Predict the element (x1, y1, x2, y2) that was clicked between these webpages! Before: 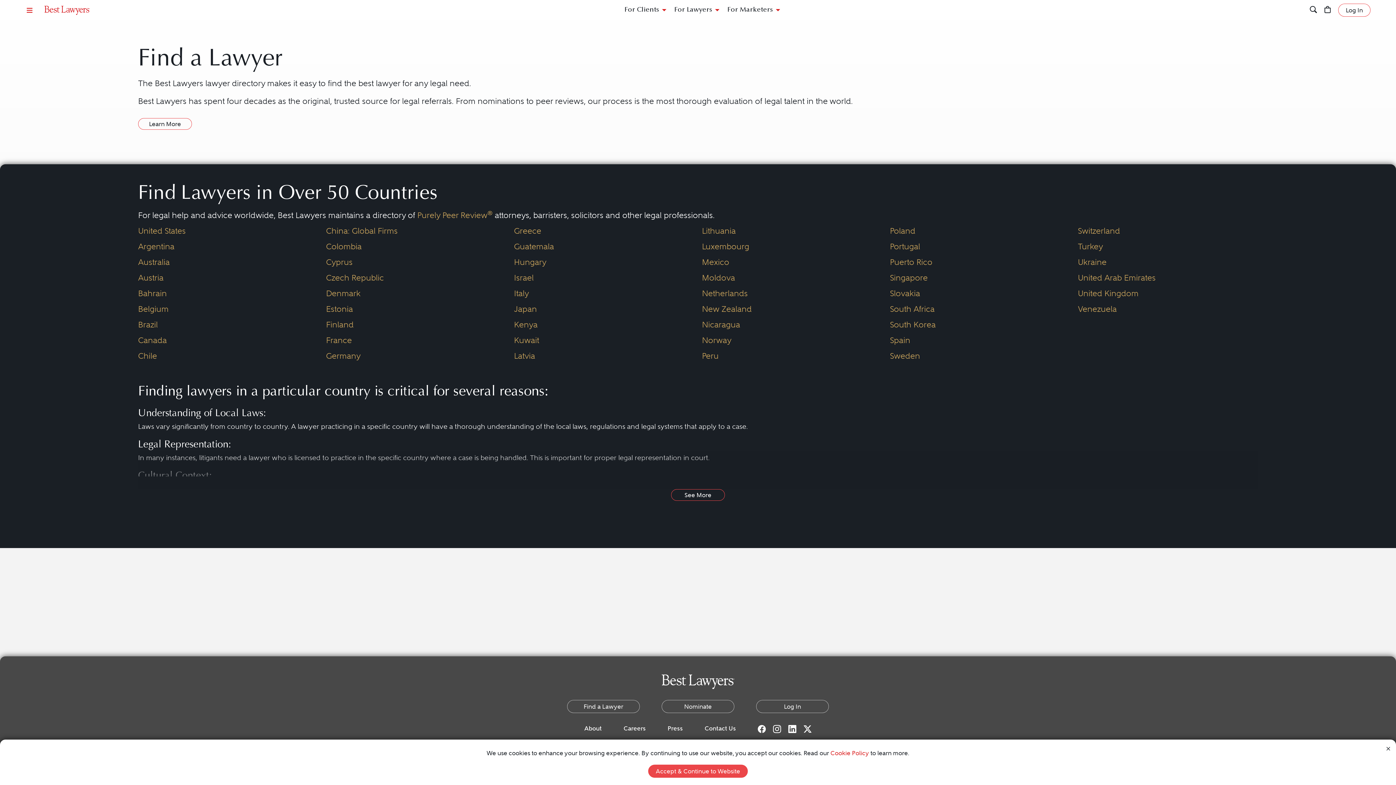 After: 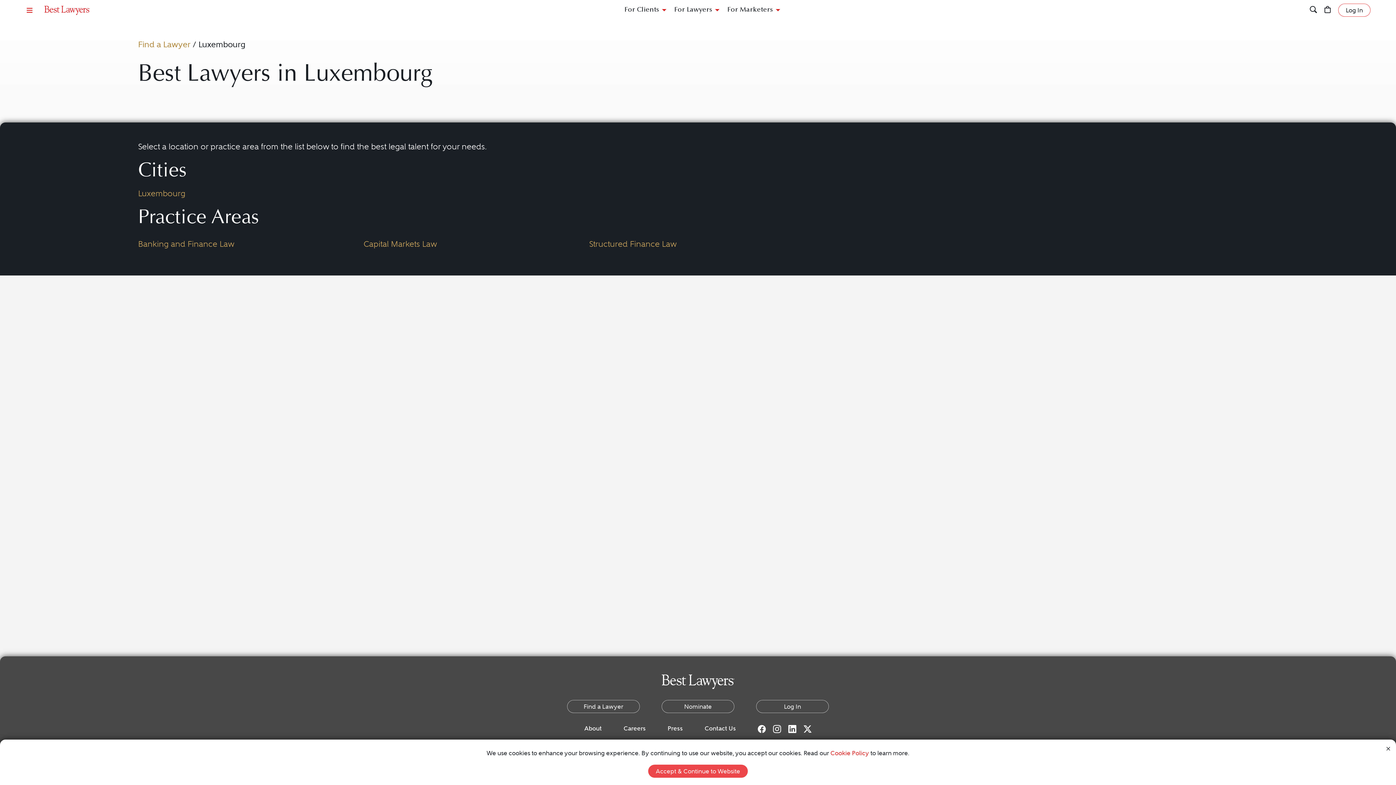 Action: label: Luxembourg bbox: (702, 240, 882, 252)